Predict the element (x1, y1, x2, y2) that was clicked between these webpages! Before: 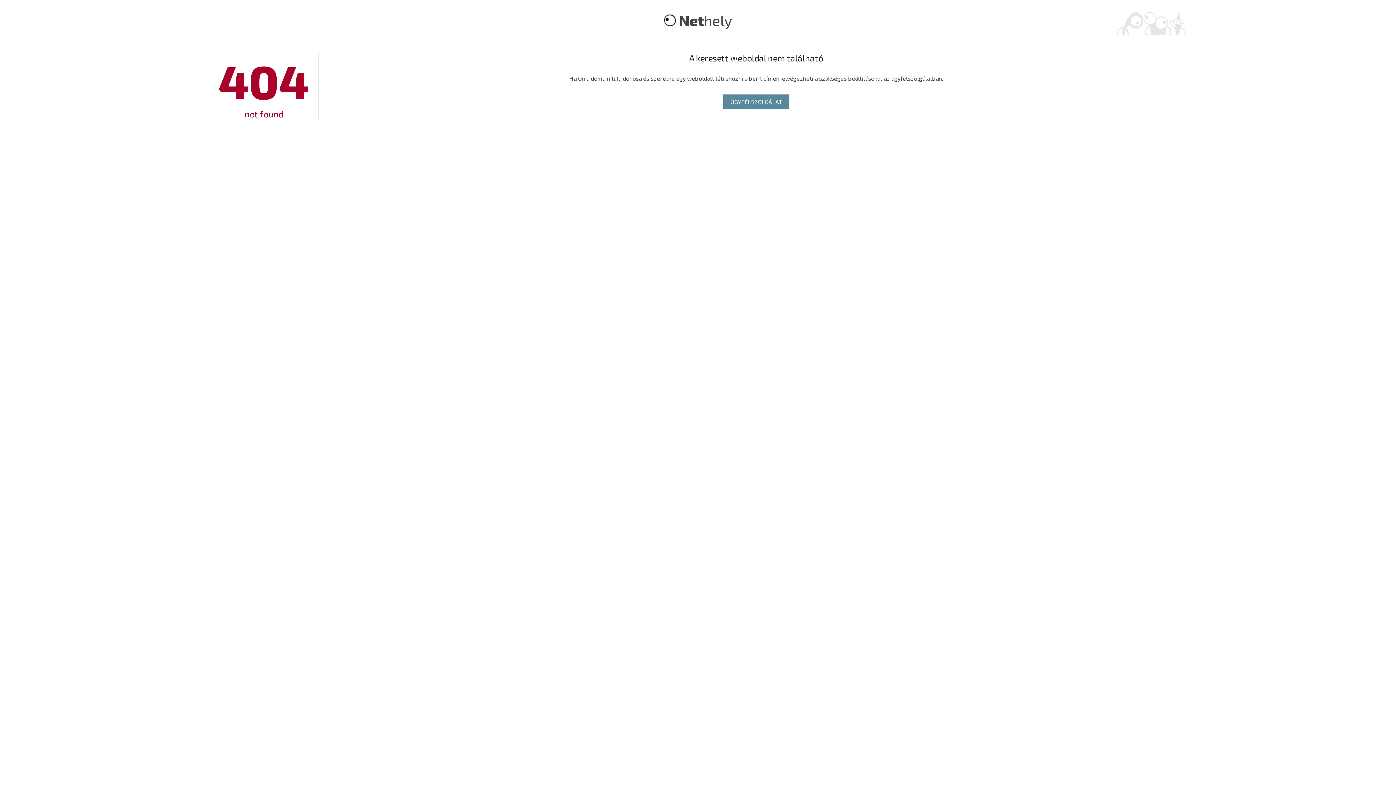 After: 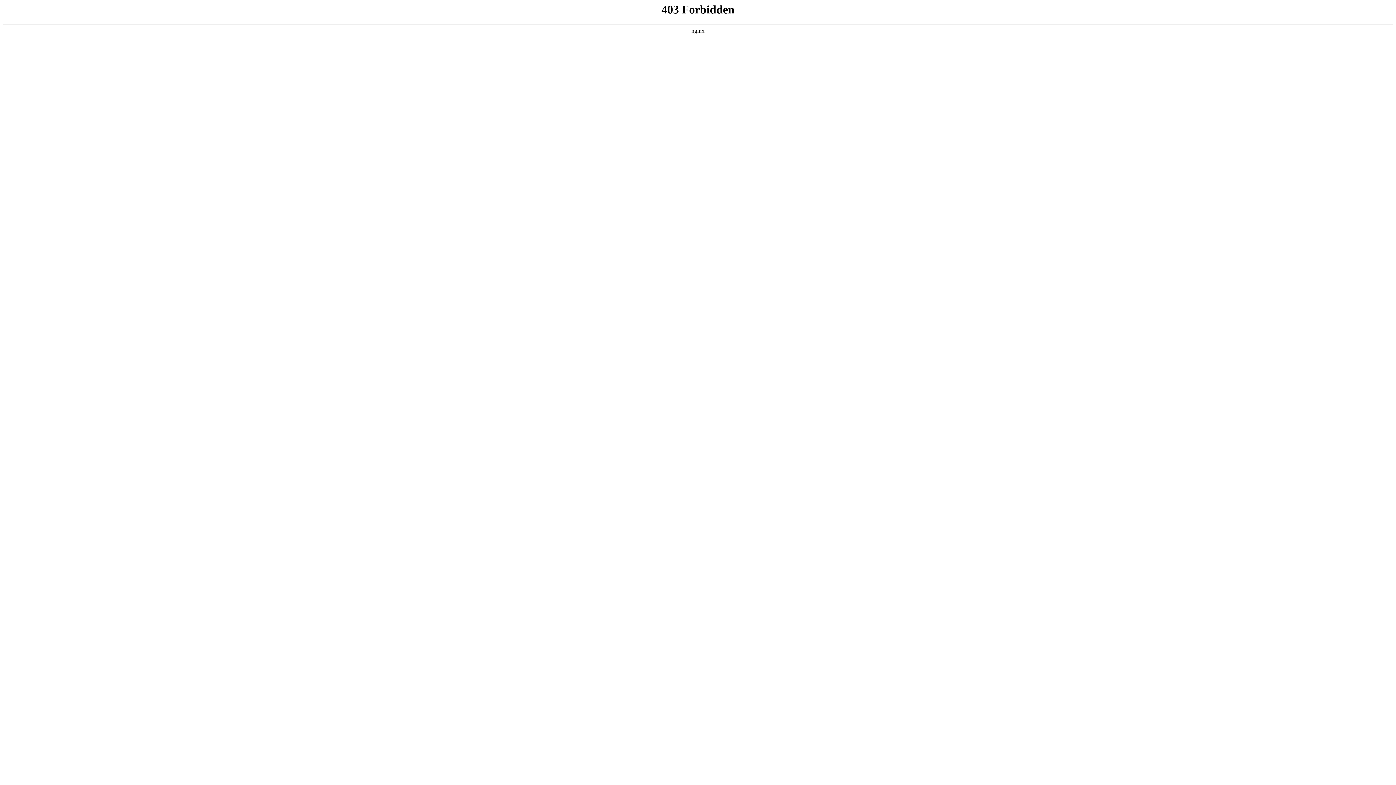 Action: bbox: (679, 11, 732, 29) label: Nethely